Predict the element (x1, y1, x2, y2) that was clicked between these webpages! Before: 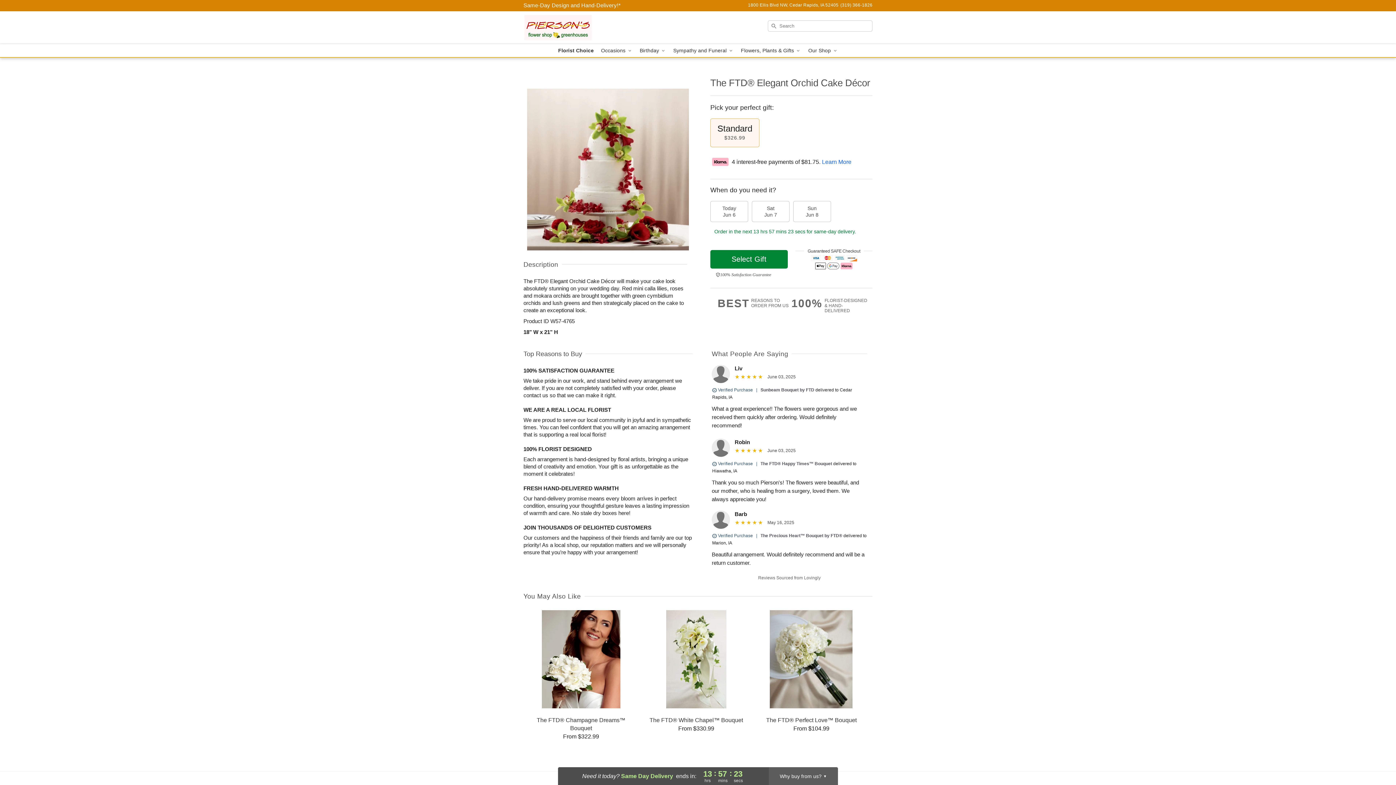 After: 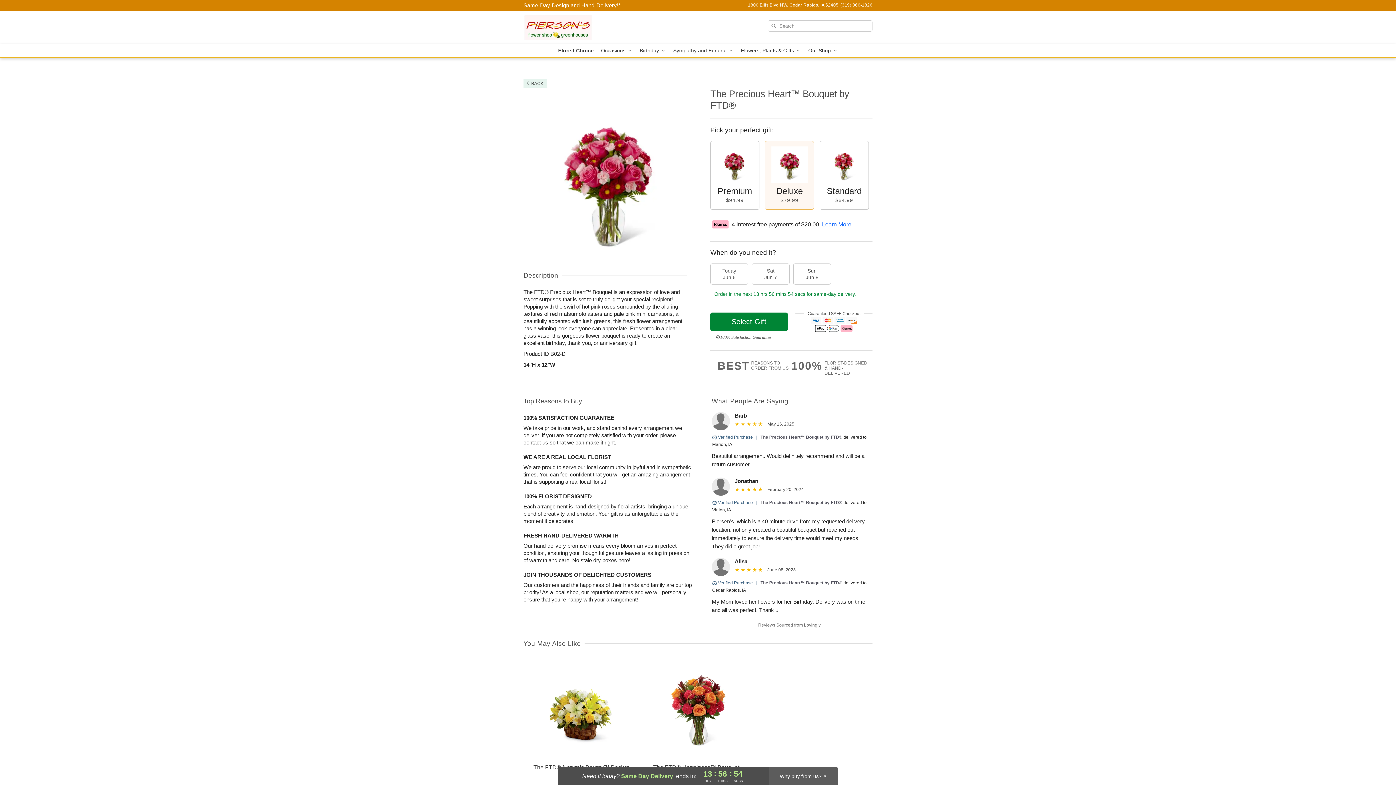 Action: label: The Precious Heart™ Bouquet by FTD®  bbox: (760, 533, 843, 538)